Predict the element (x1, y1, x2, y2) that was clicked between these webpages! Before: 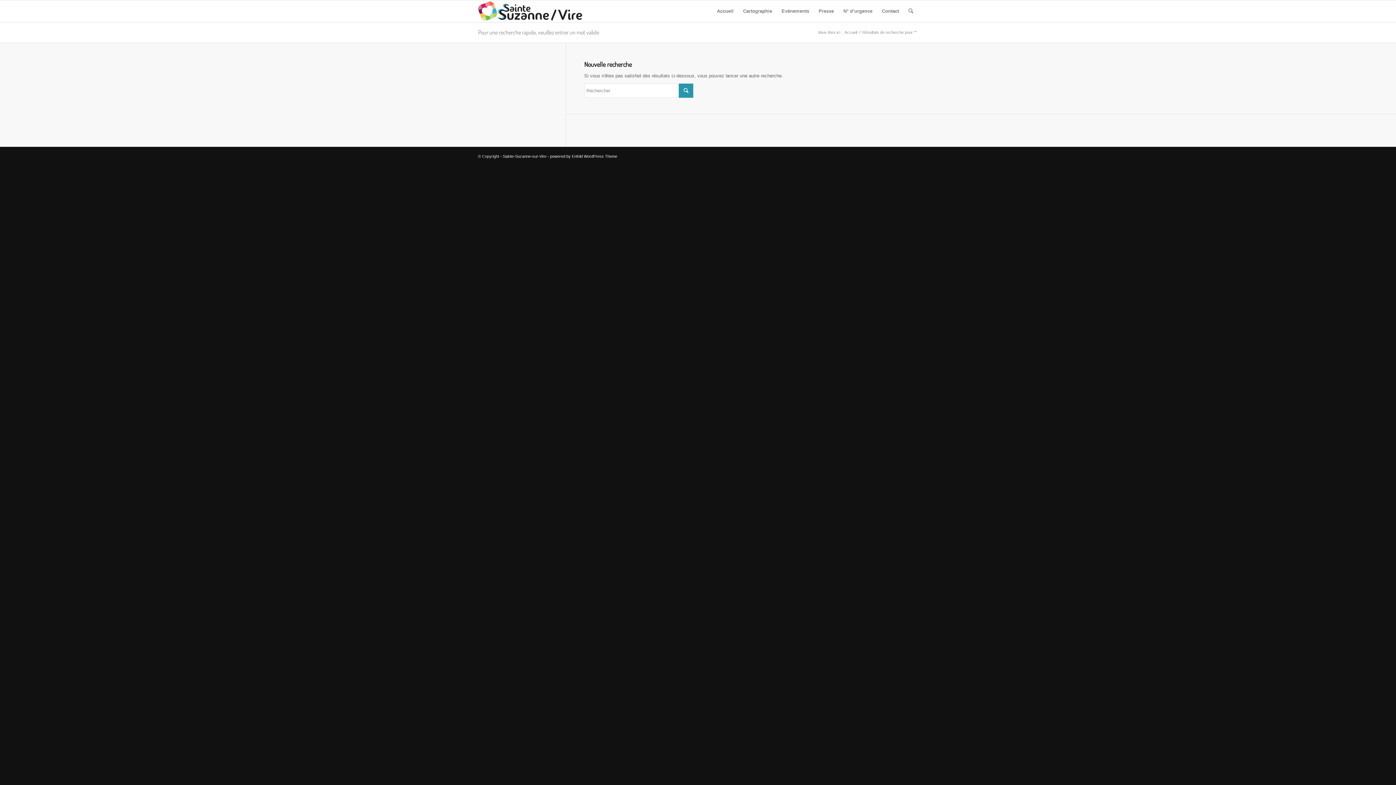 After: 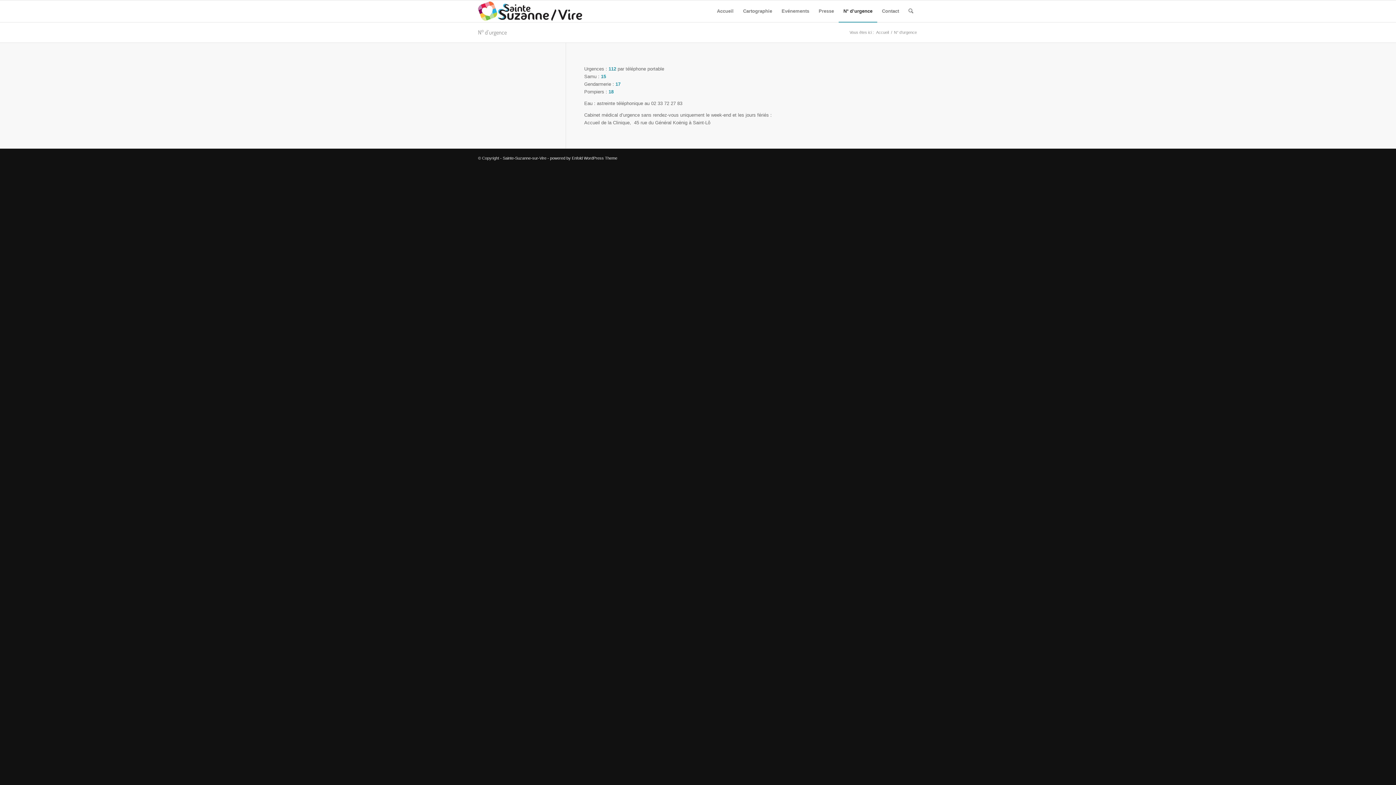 Action: label: N° d’urgence bbox: (838, 0, 877, 22)